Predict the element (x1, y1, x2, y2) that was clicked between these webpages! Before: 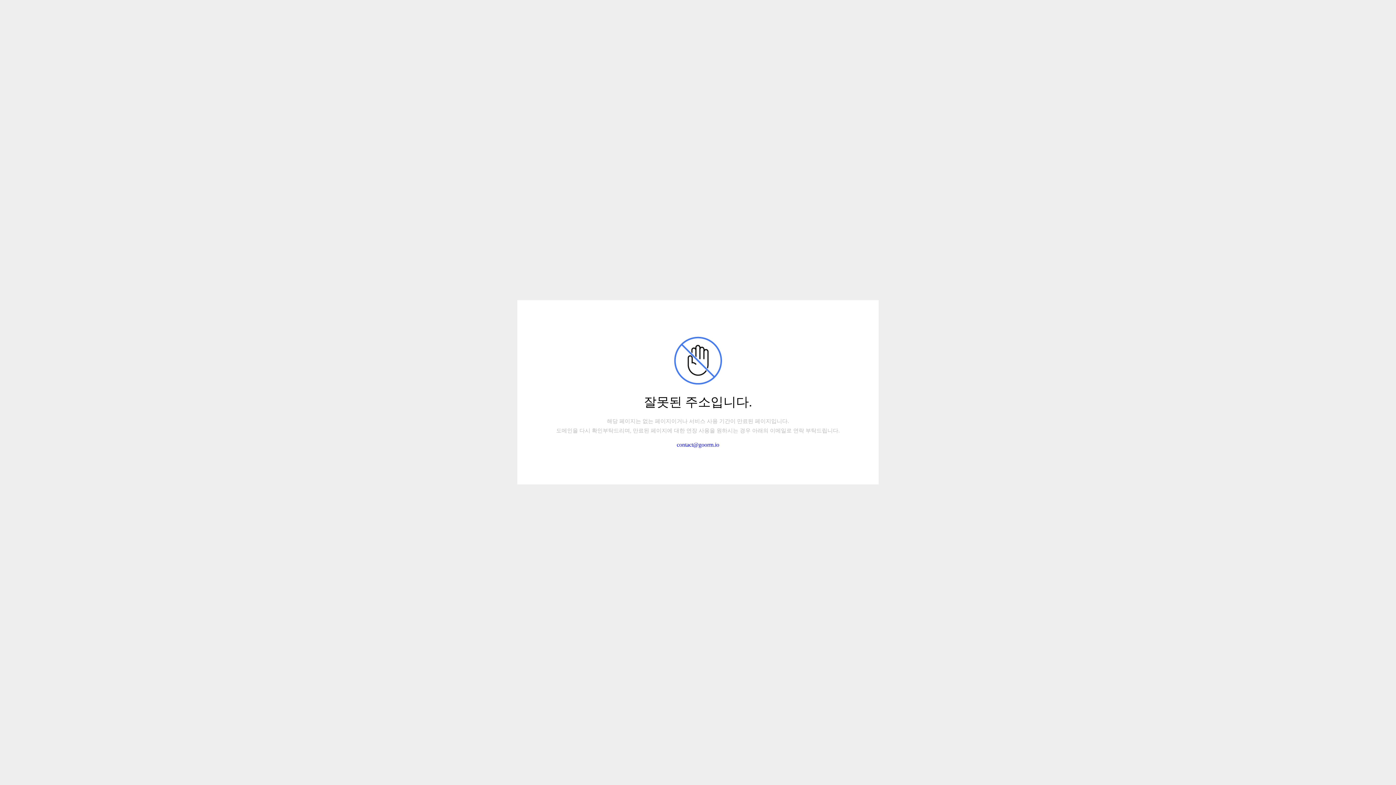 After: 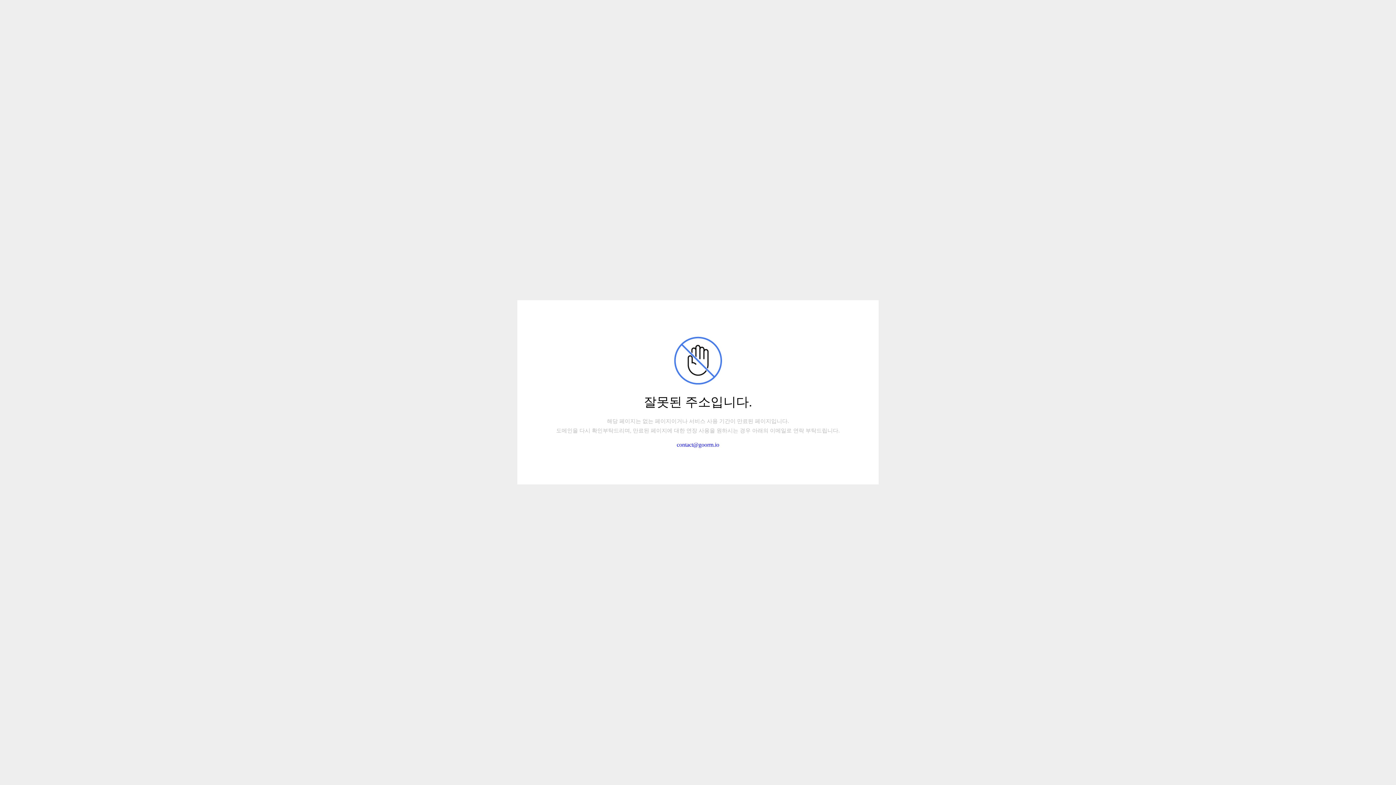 Action: label: contact@goorm.io bbox: (676, 441, 719, 448)